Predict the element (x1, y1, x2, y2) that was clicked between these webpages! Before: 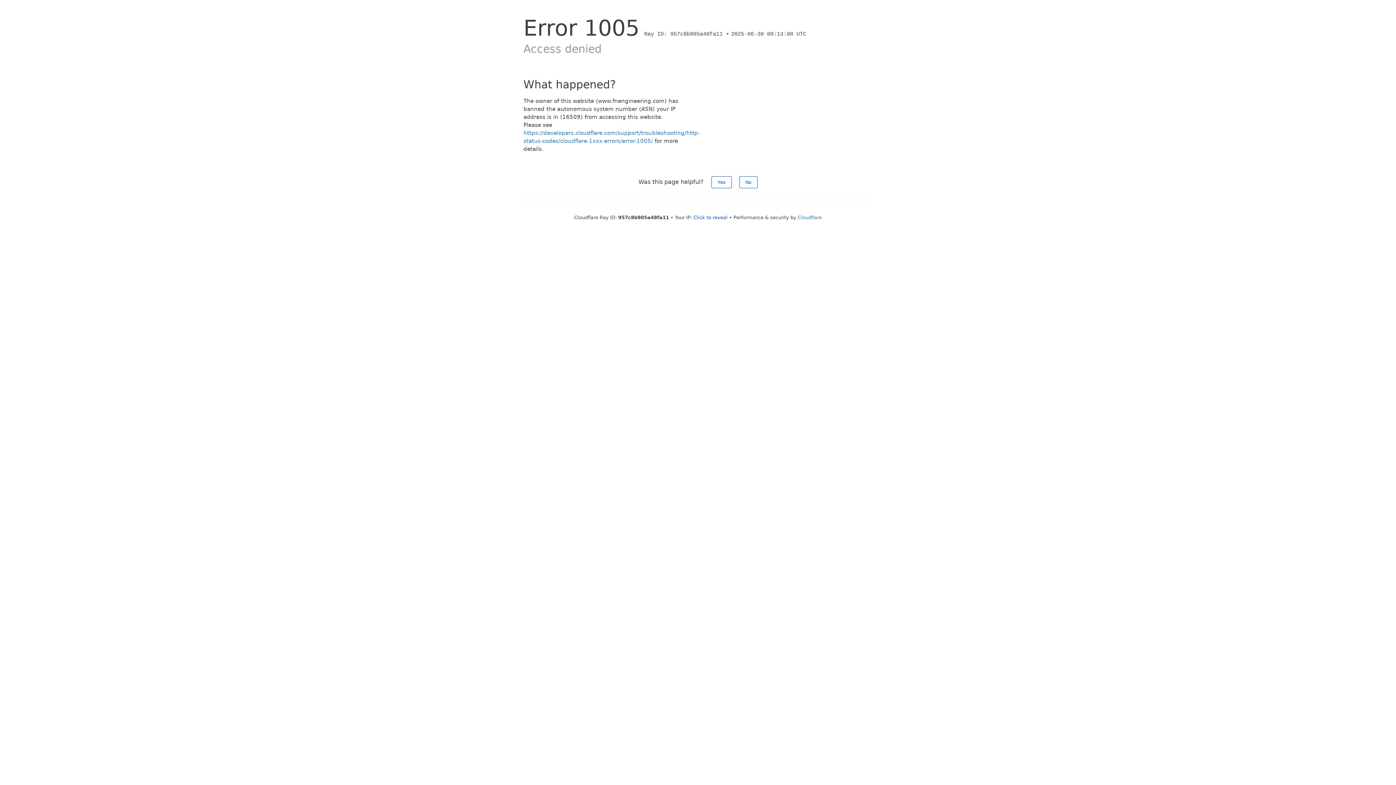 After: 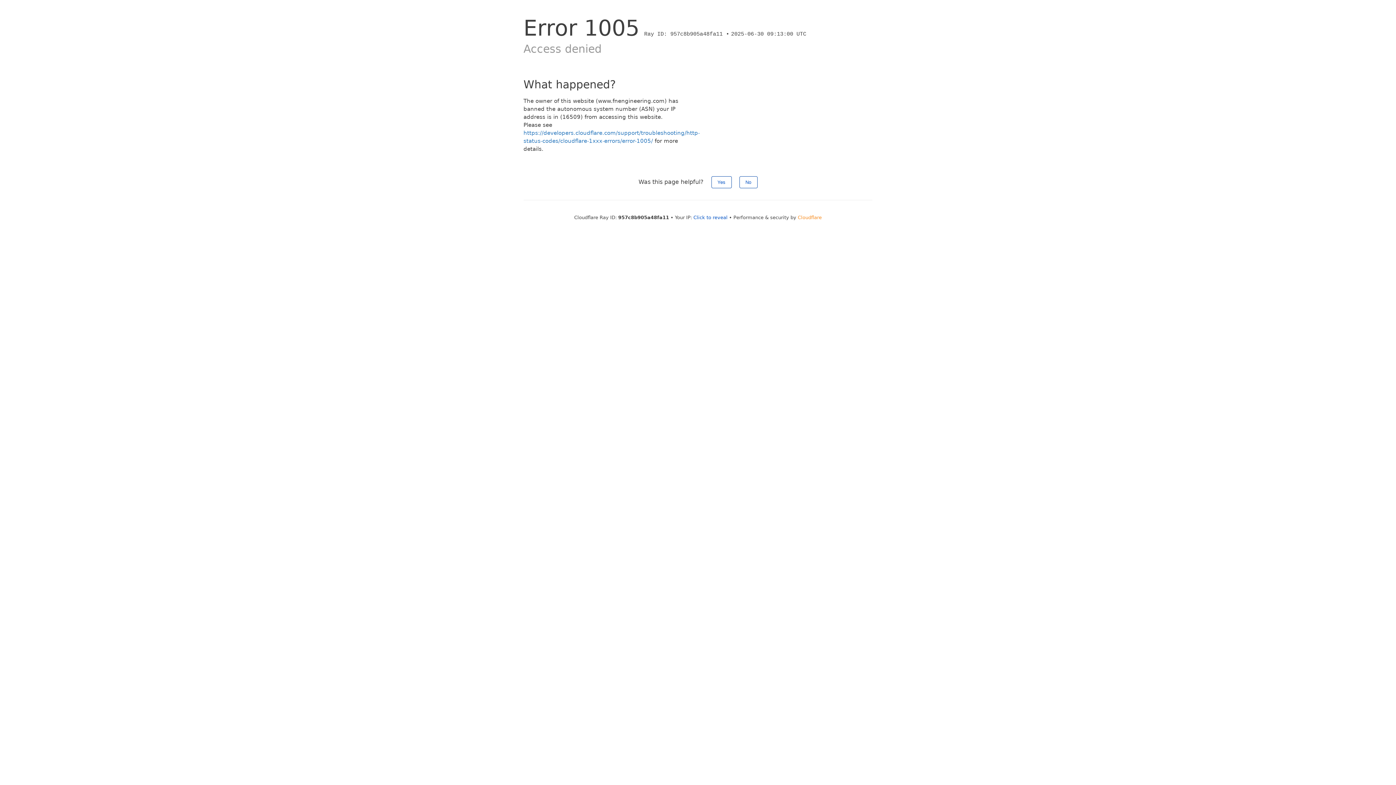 Action: label: Cloudflare bbox: (798, 214, 822, 220)